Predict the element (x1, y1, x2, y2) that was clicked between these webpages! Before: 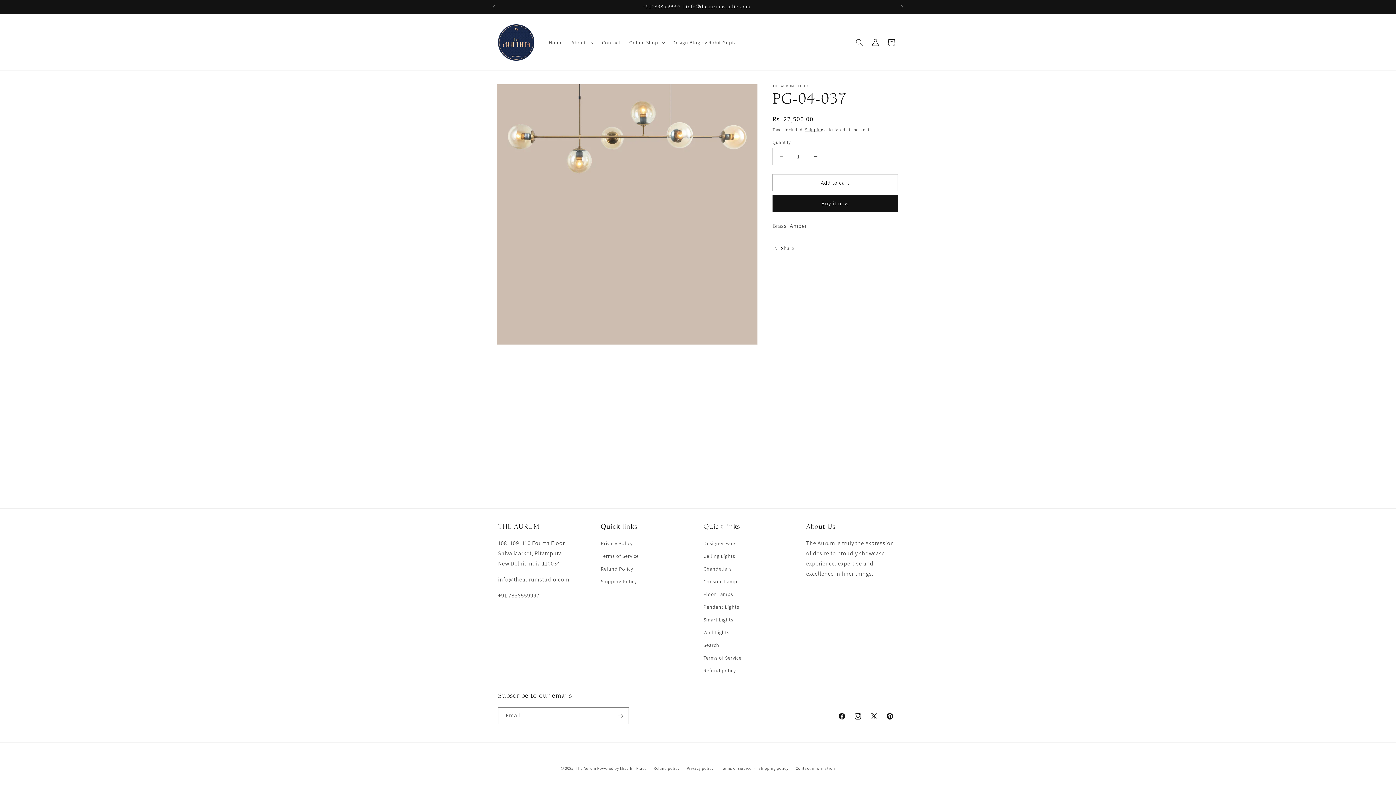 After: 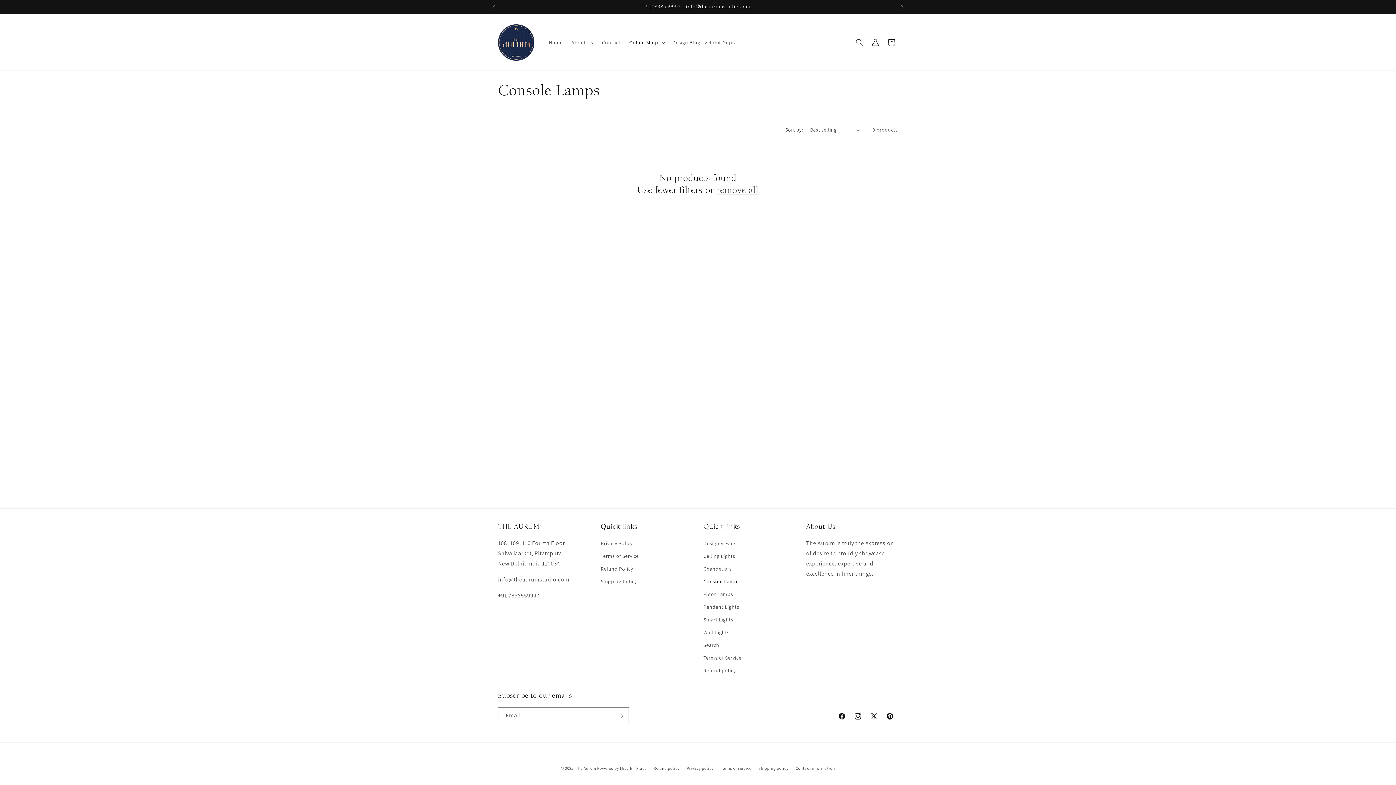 Action: label: Console Lamps bbox: (703, 575, 739, 588)